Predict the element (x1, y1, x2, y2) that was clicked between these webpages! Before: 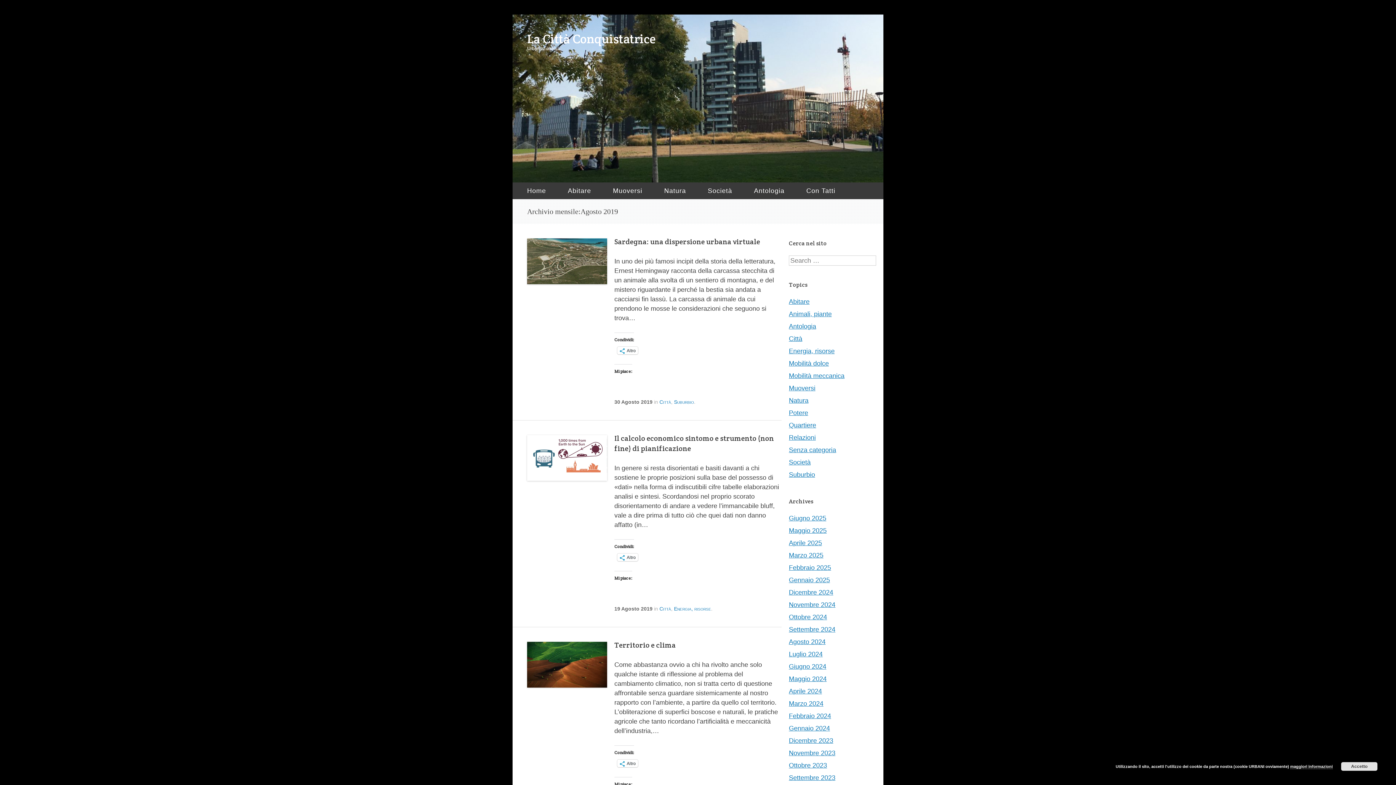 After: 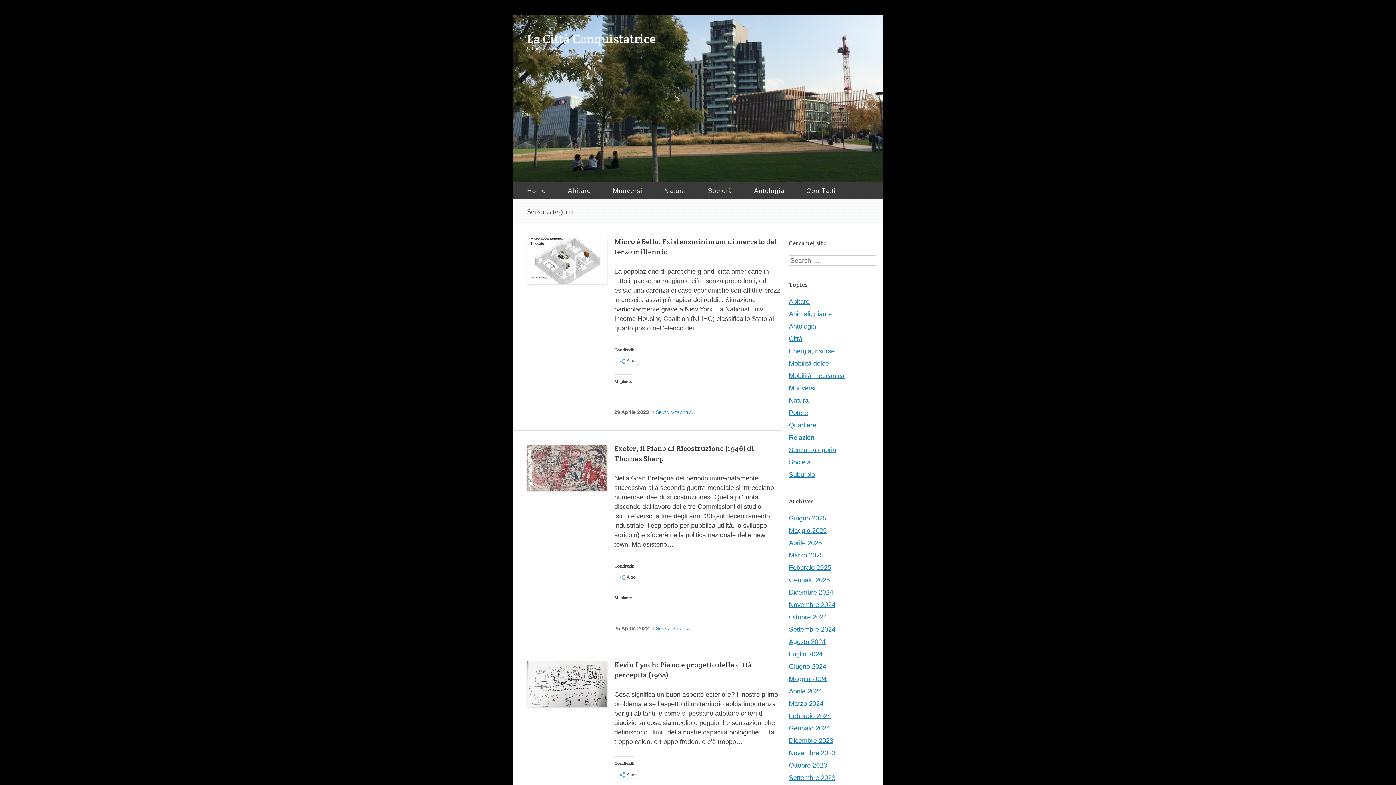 Action: bbox: (789, 446, 836, 453) label: Senza categoria